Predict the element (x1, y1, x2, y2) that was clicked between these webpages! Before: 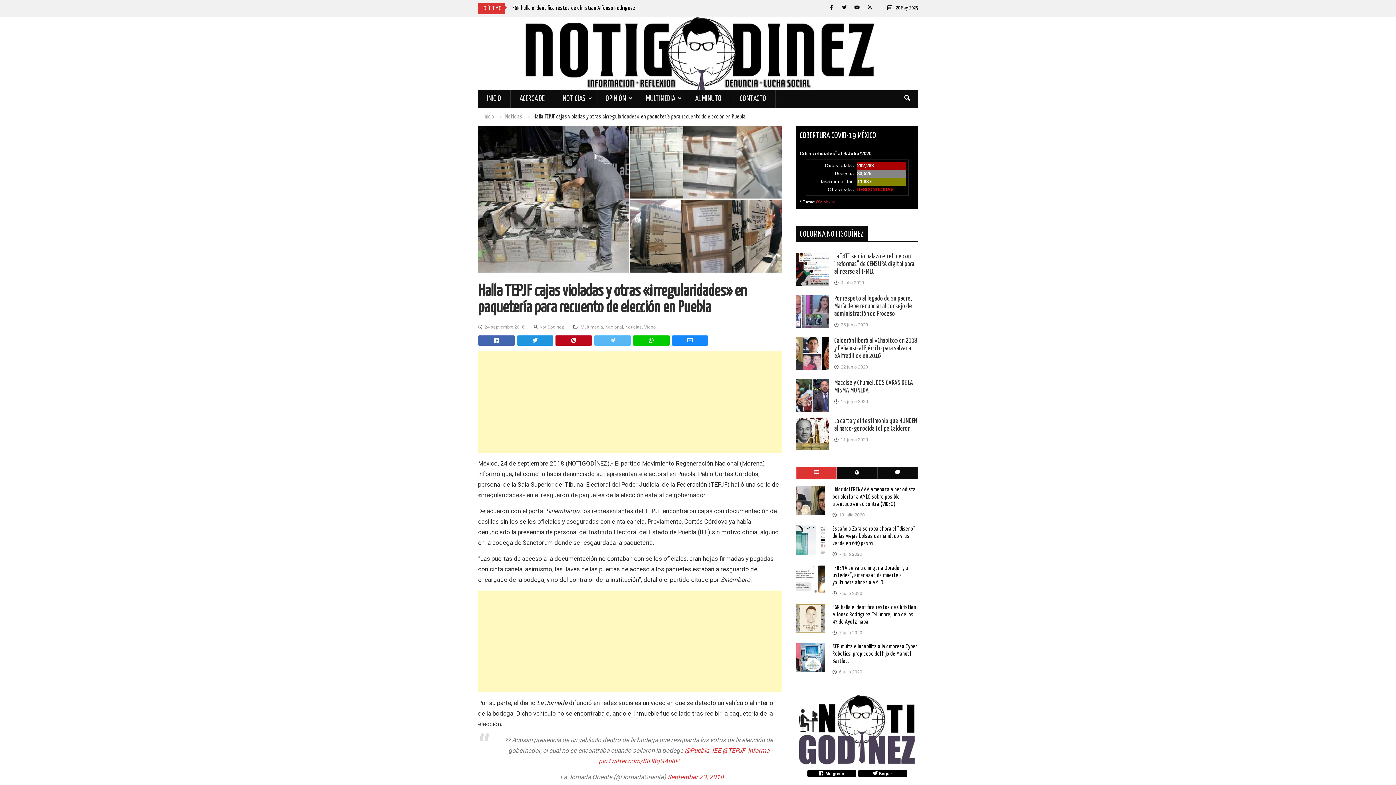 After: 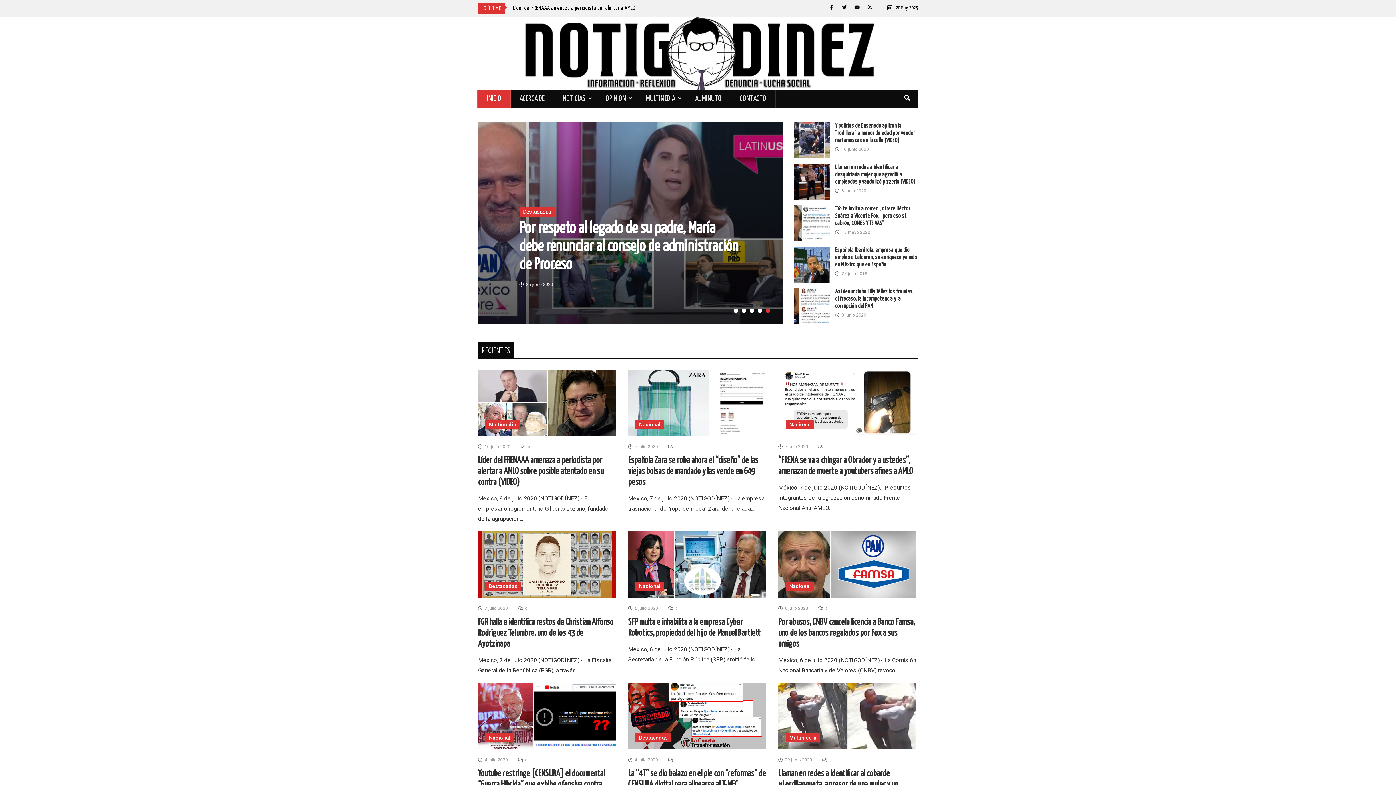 Action: bbox: (489, 17, 906, 89)